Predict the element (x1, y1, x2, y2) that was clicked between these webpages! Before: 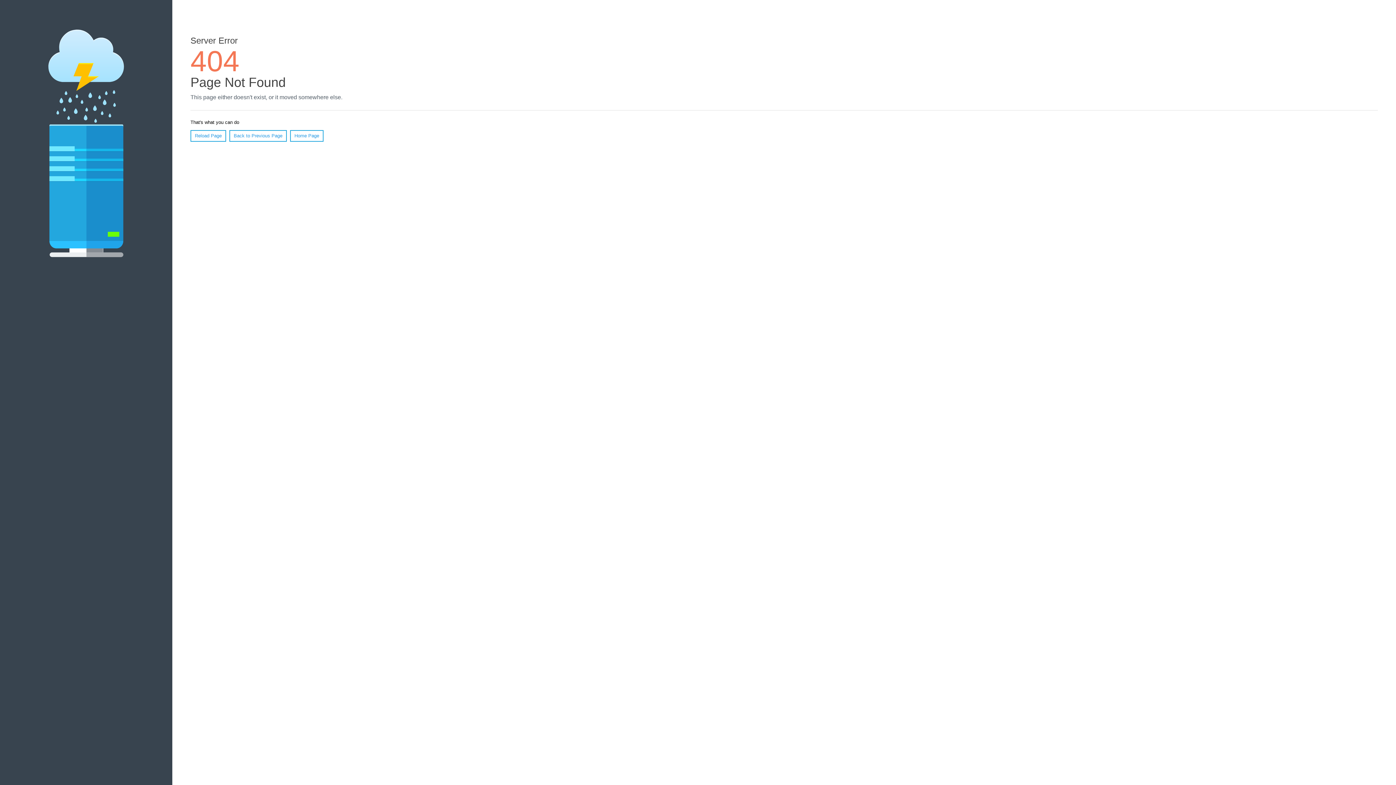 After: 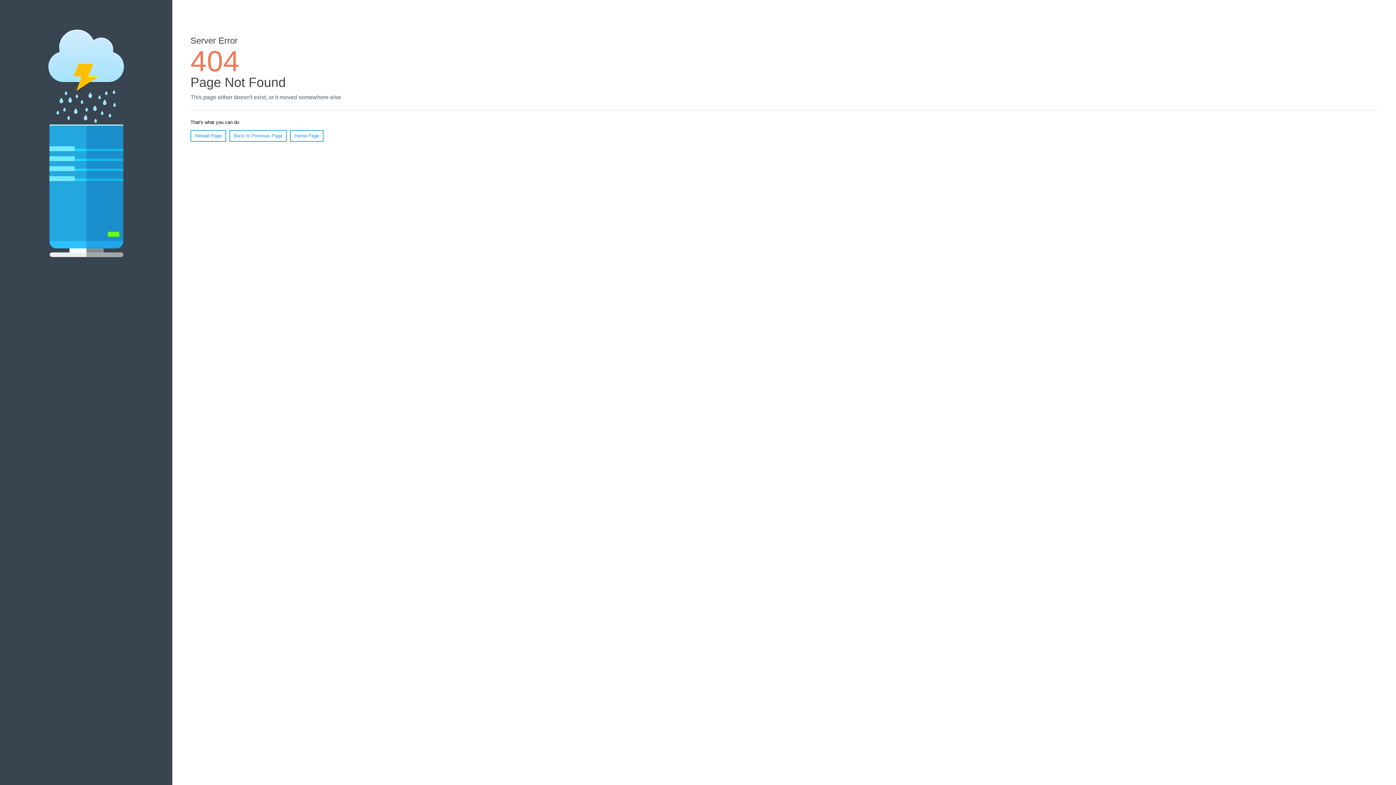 Action: label: Reload Page bbox: (190, 130, 226, 141)